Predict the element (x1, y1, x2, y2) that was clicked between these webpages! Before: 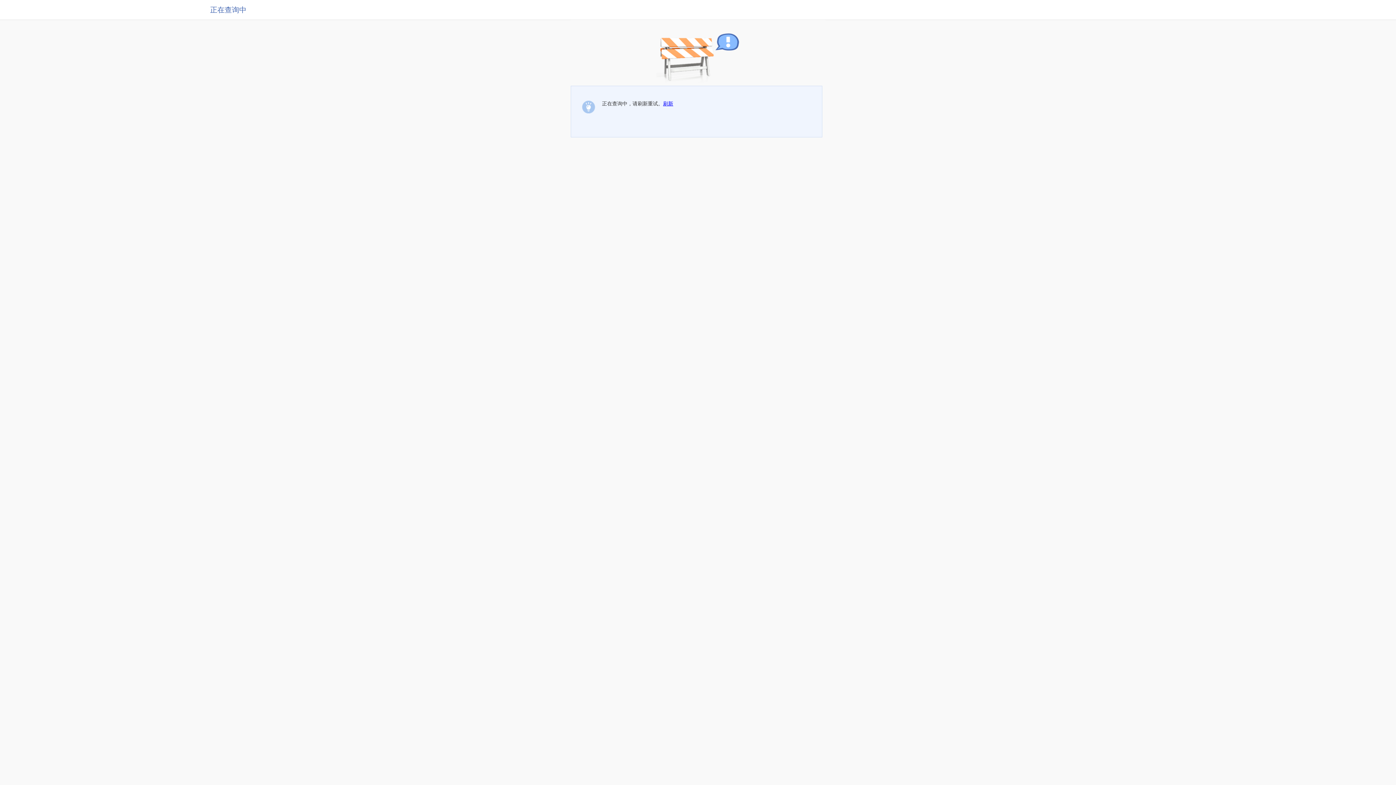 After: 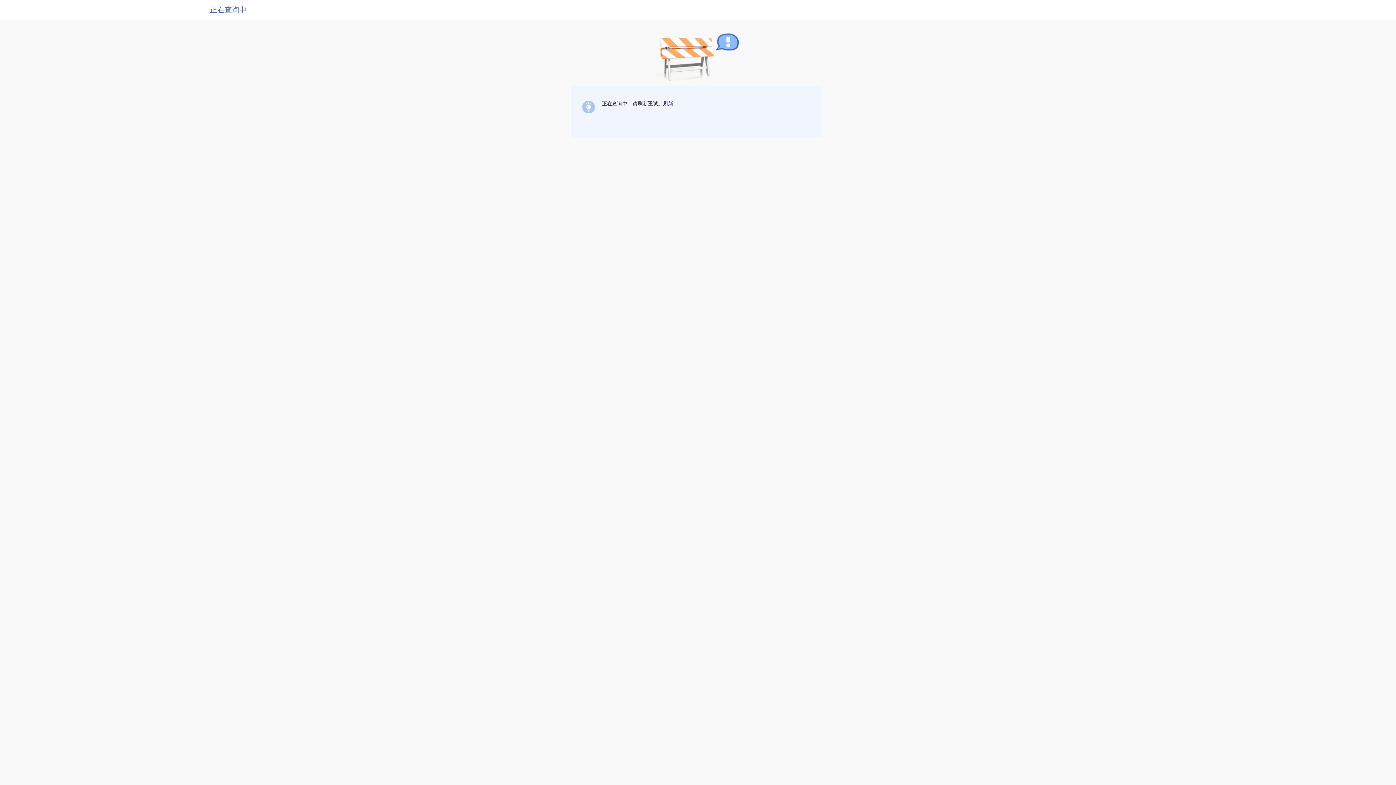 Action: label: 刷新 bbox: (663, 100, 673, 106)